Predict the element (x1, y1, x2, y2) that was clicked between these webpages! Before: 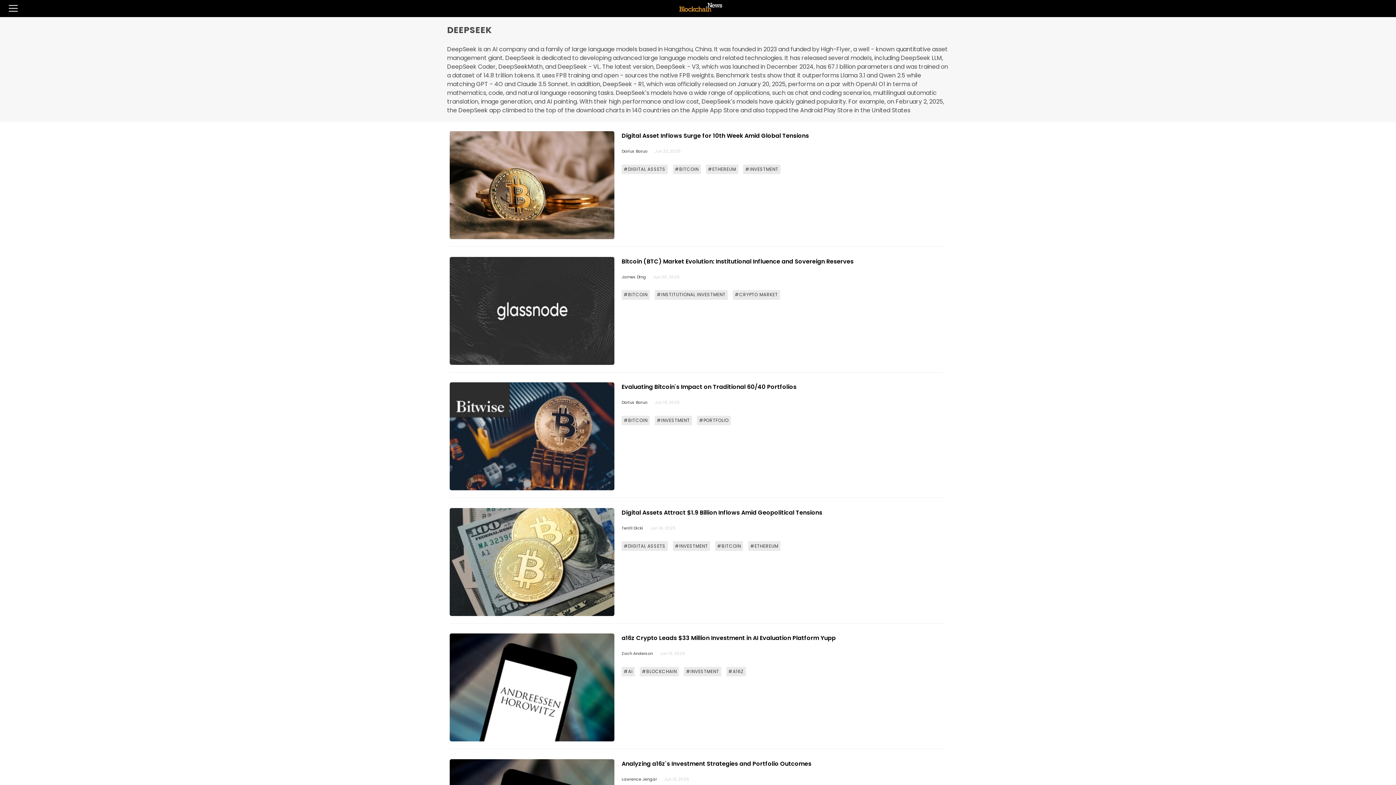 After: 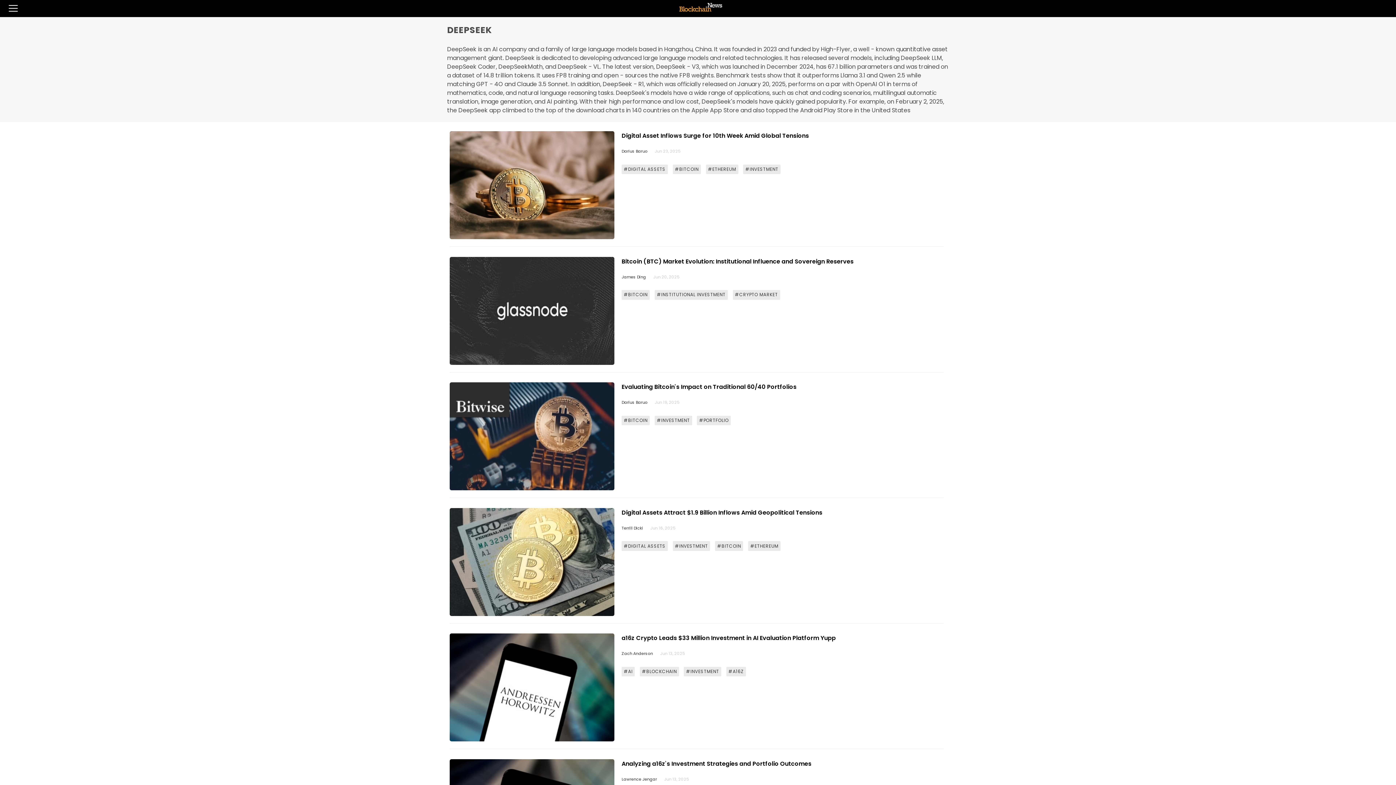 Action: label: #INVESTMENT bbox: (743, 164, 780, 174)